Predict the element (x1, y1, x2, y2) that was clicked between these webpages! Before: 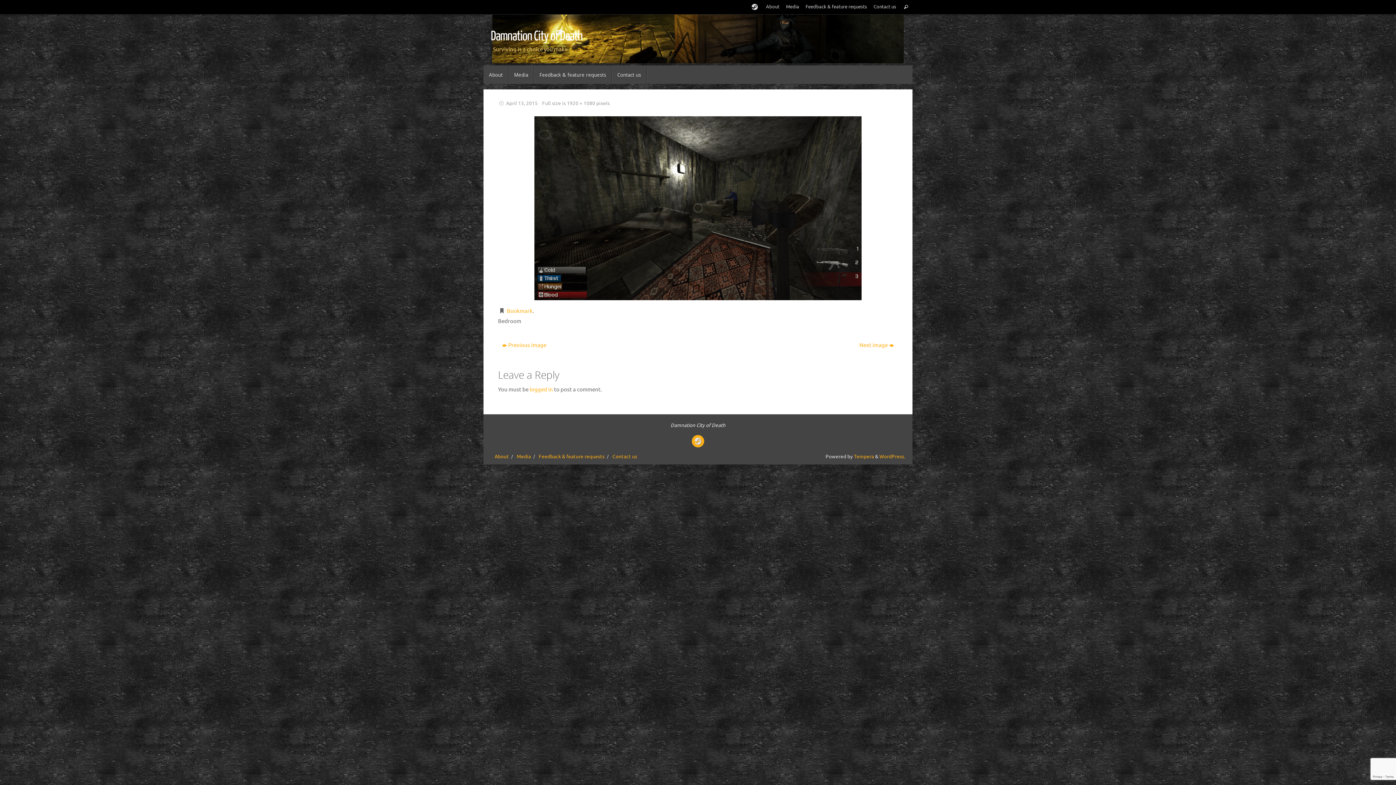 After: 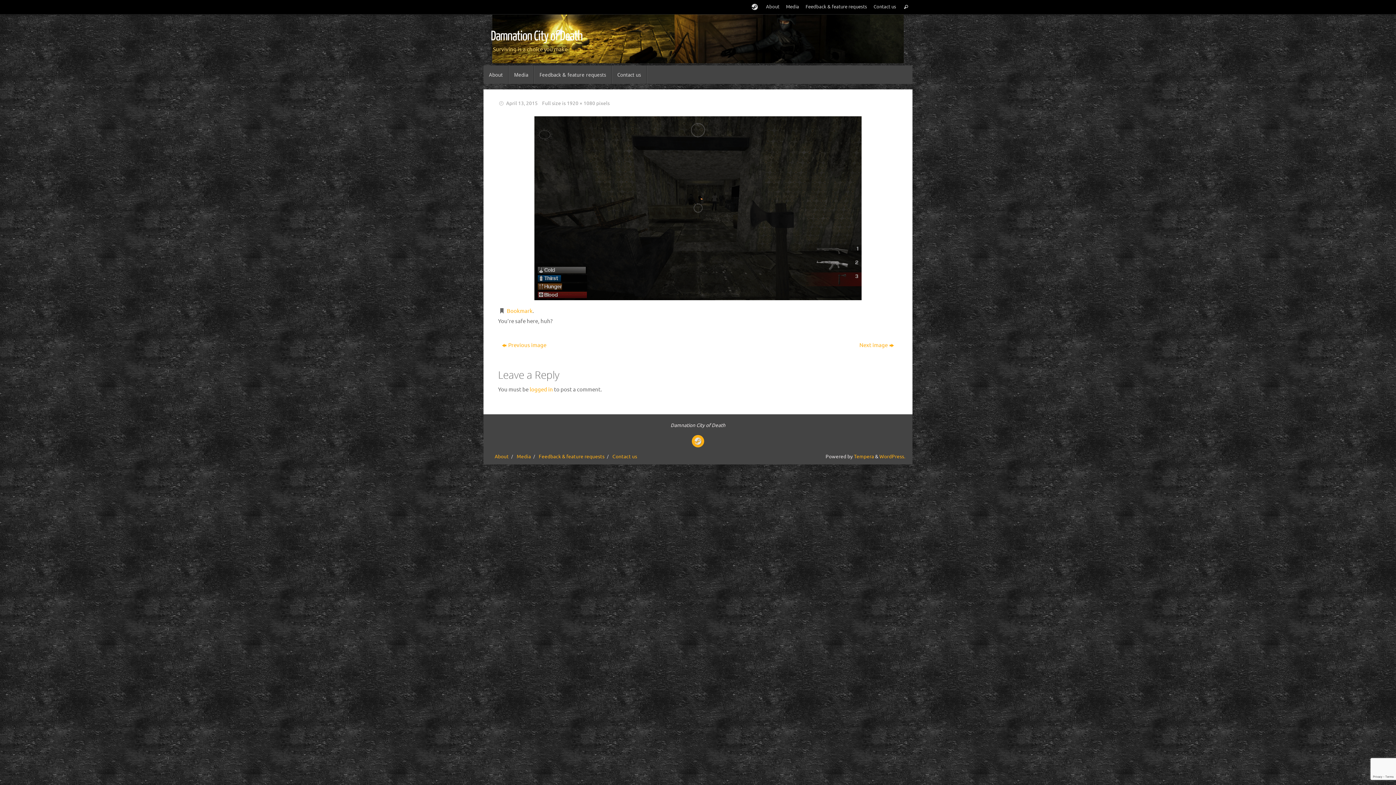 Action: bbox: (710, 339, 898, 351) label: Next image